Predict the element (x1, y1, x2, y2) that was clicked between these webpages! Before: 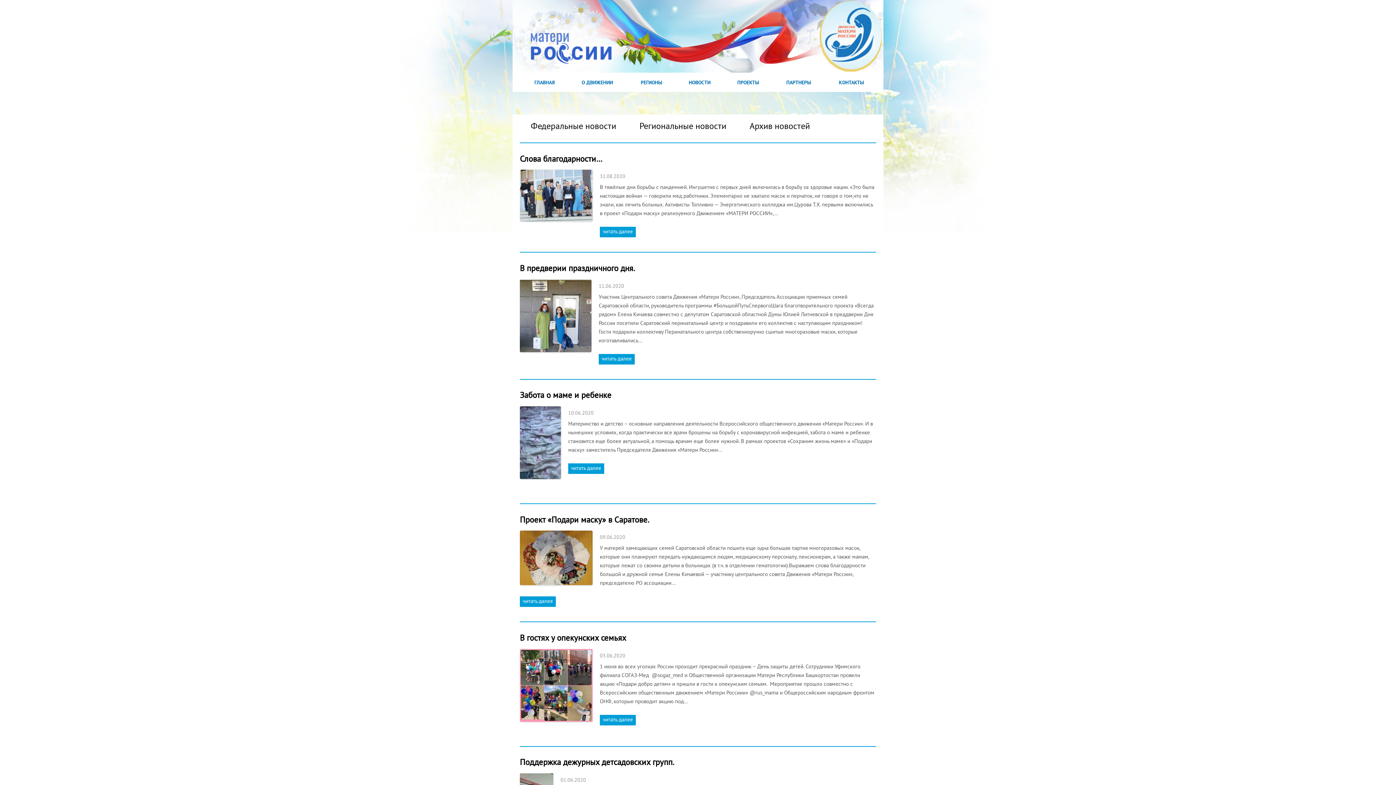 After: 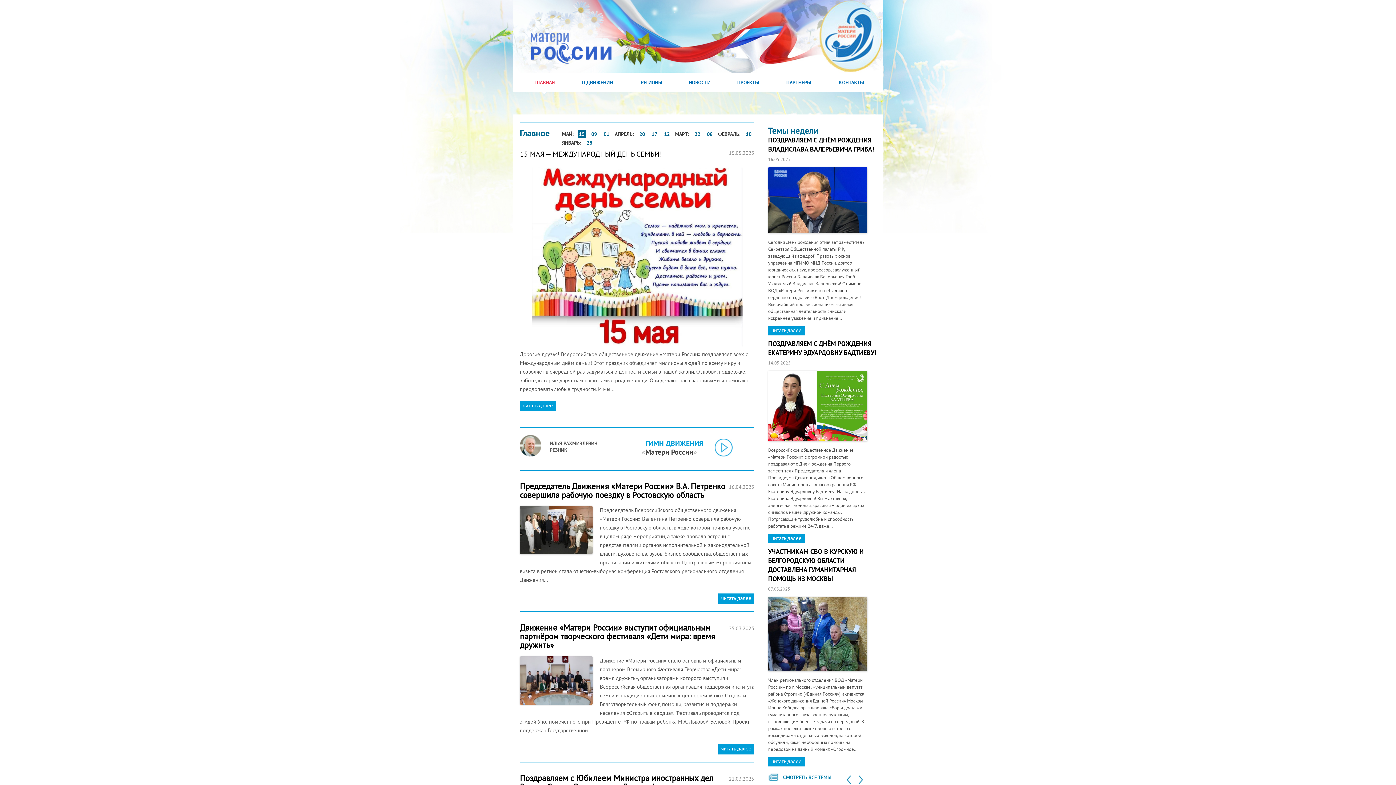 Action: bbox: (529, 77, 560, 94) label: ГЛАВНАЯ